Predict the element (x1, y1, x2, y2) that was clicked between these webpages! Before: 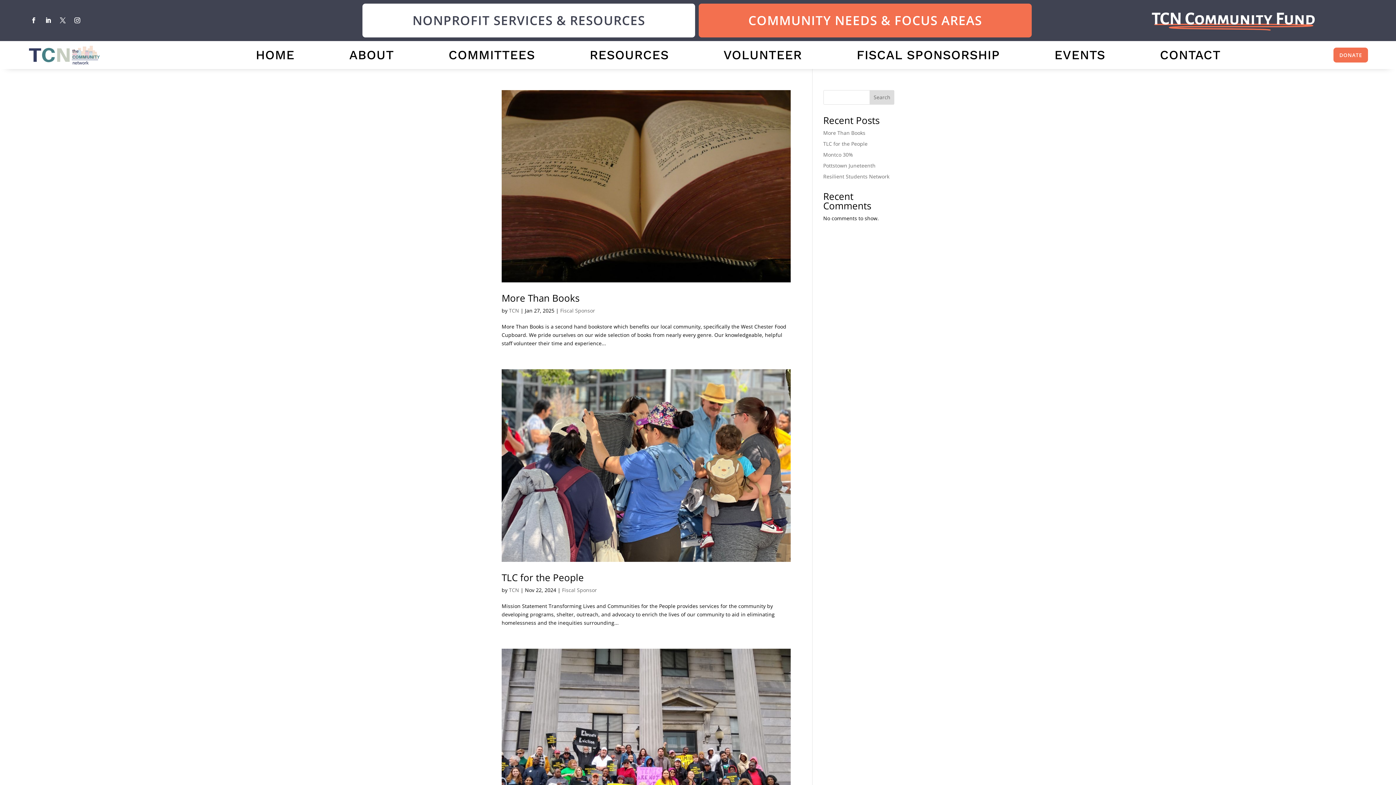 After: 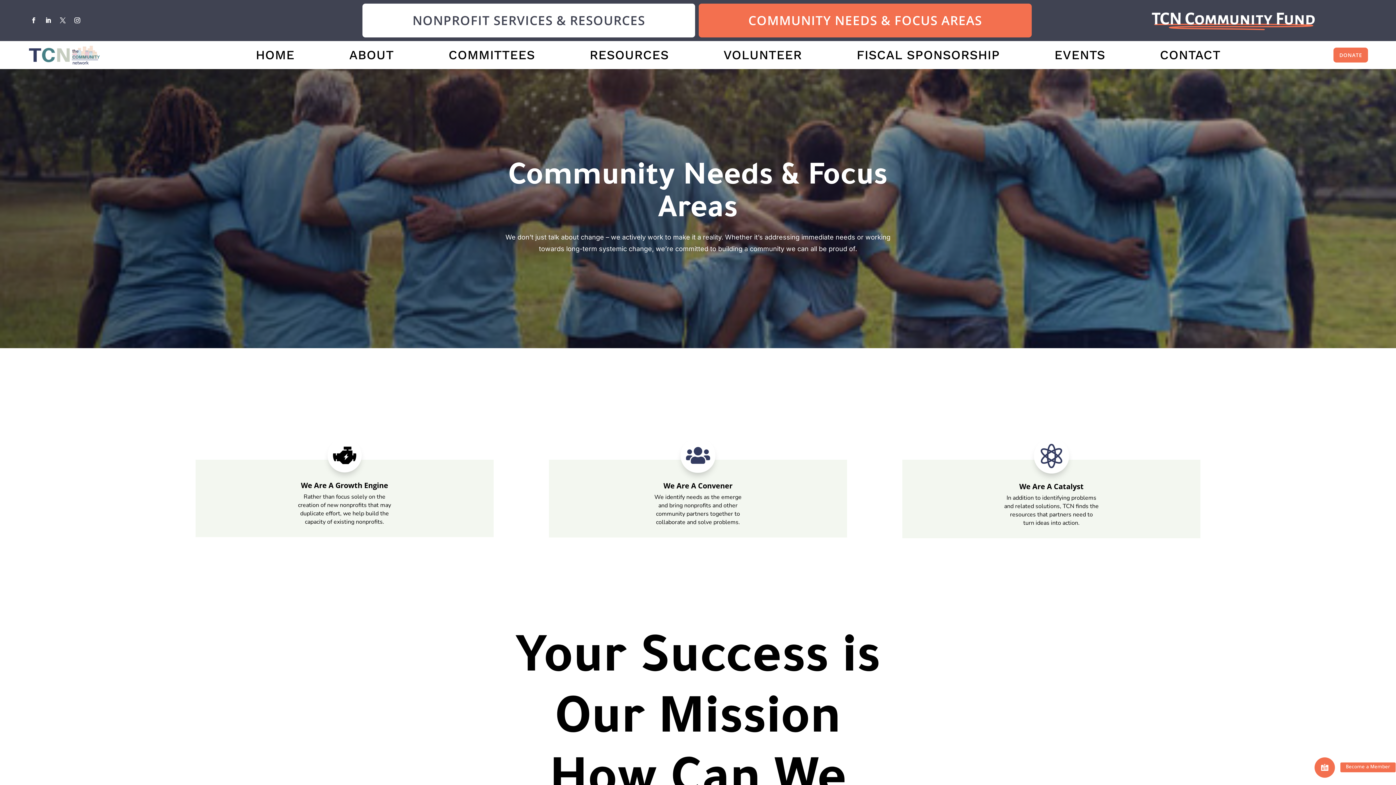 Action: label: COMMUNITY NEEDS & FOCUS AREAS bbox: (699, 3, 1031, 37)